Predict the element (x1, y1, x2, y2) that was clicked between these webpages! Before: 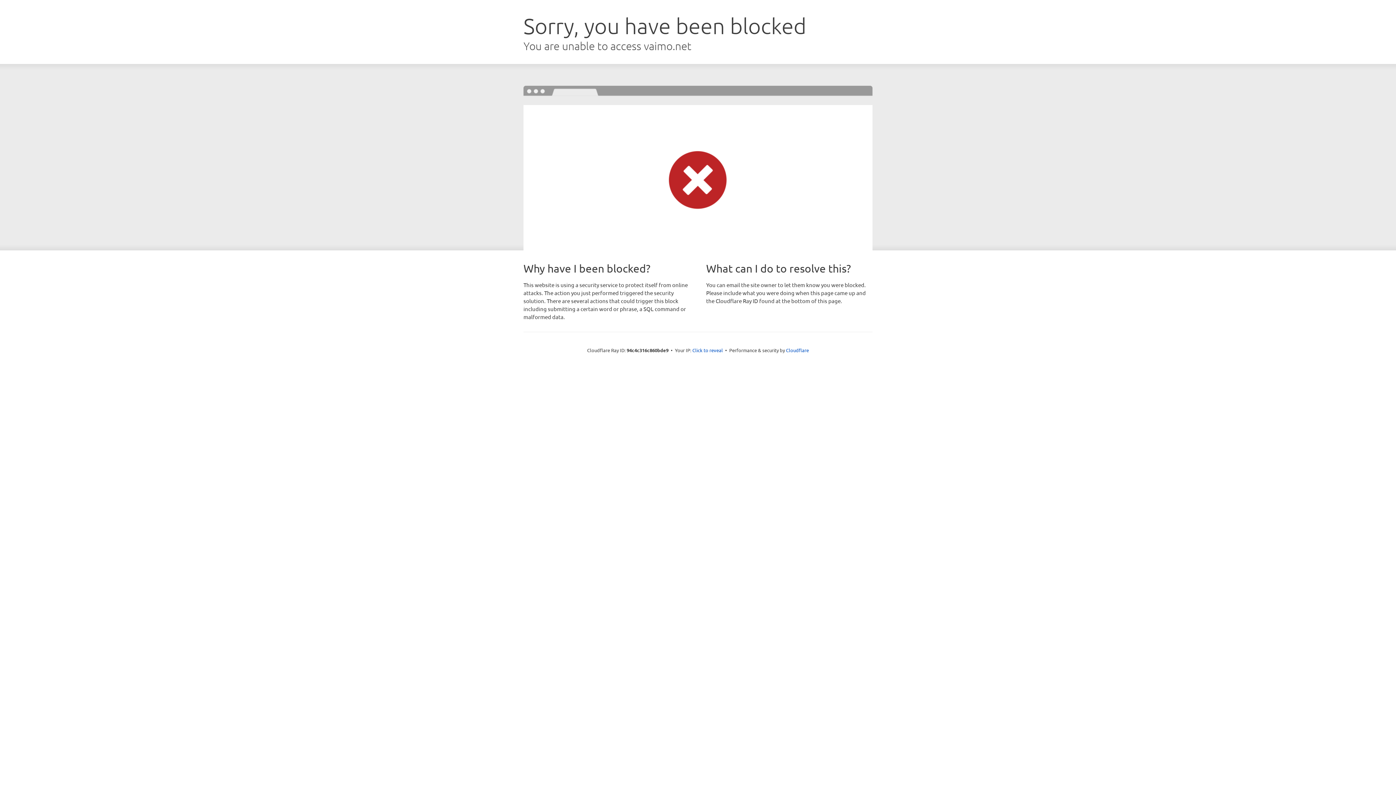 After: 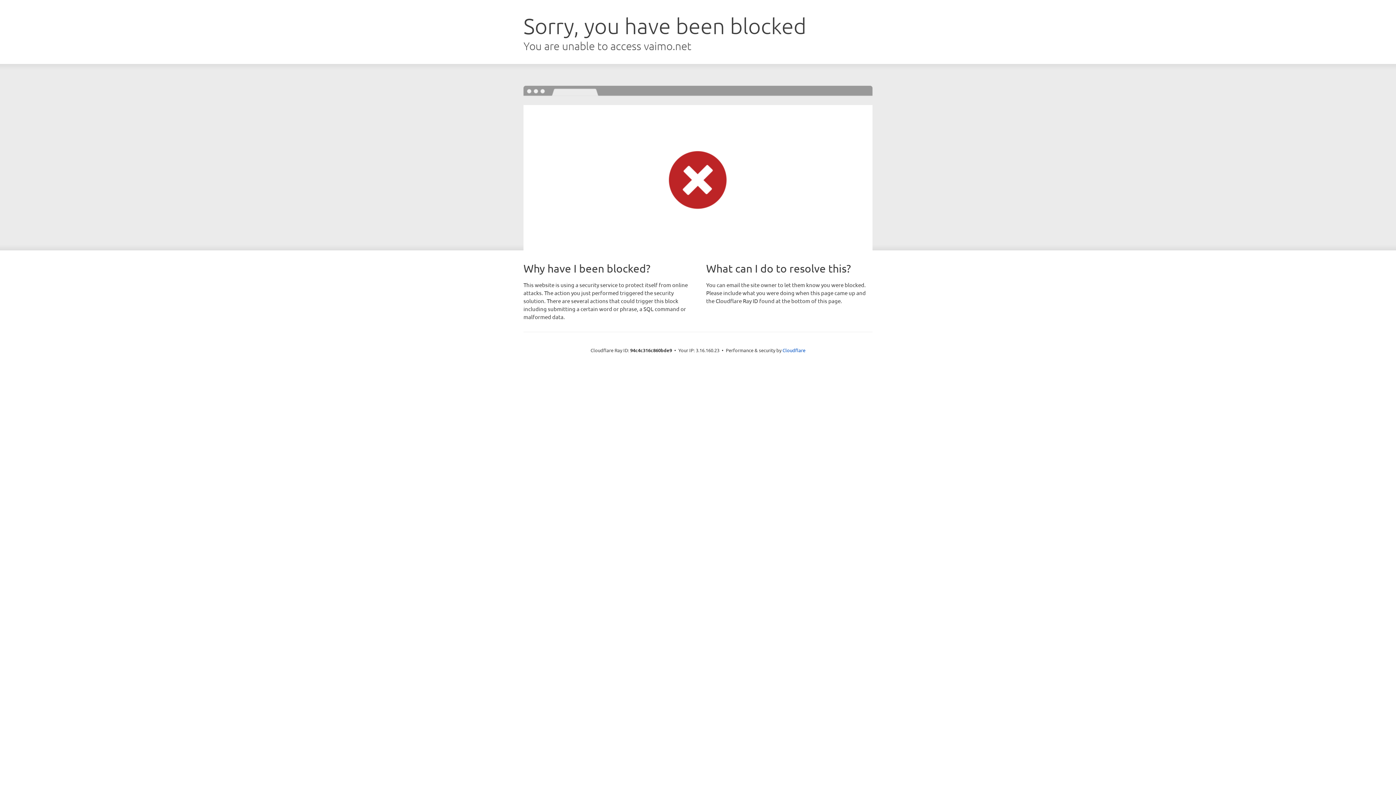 Action: bbox: (692, 346, 723, 353) label: Click to reveal